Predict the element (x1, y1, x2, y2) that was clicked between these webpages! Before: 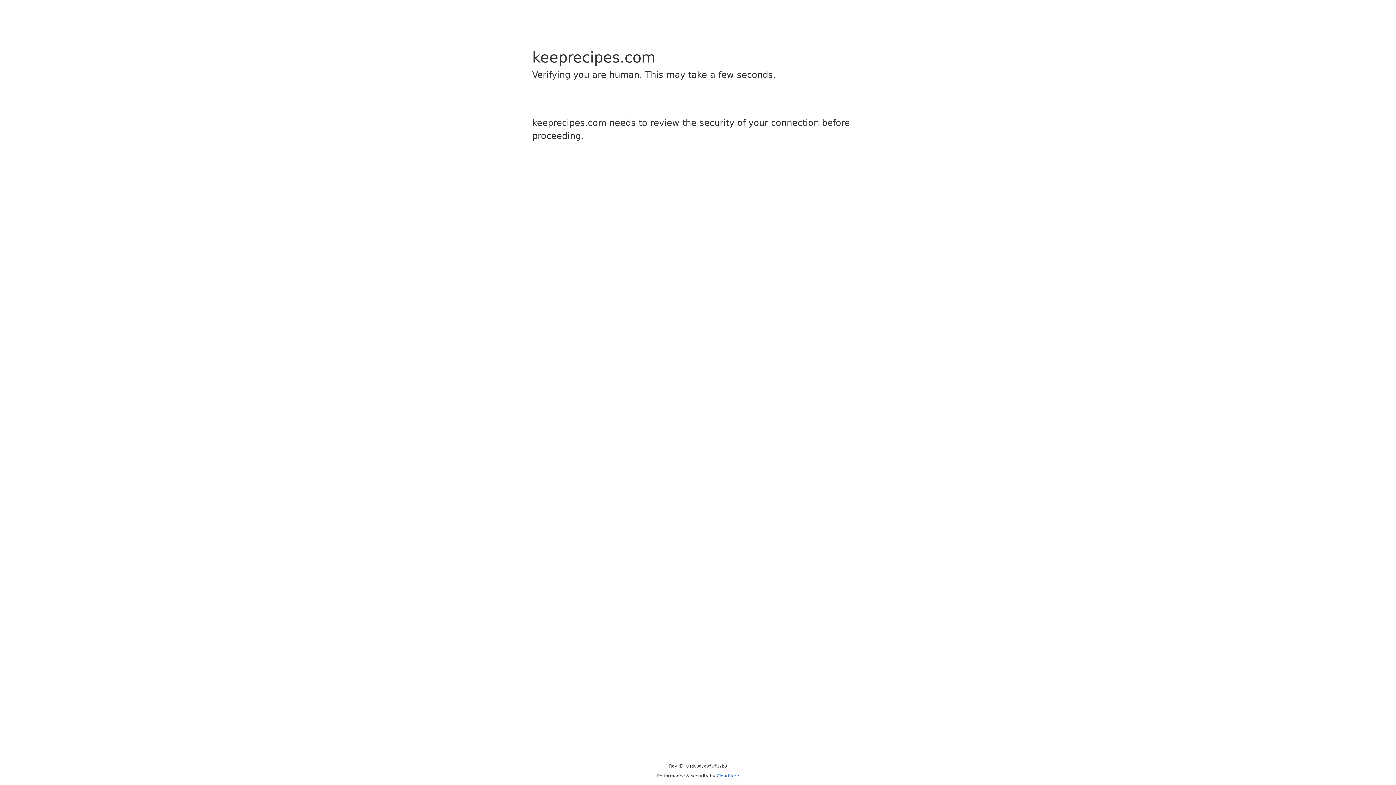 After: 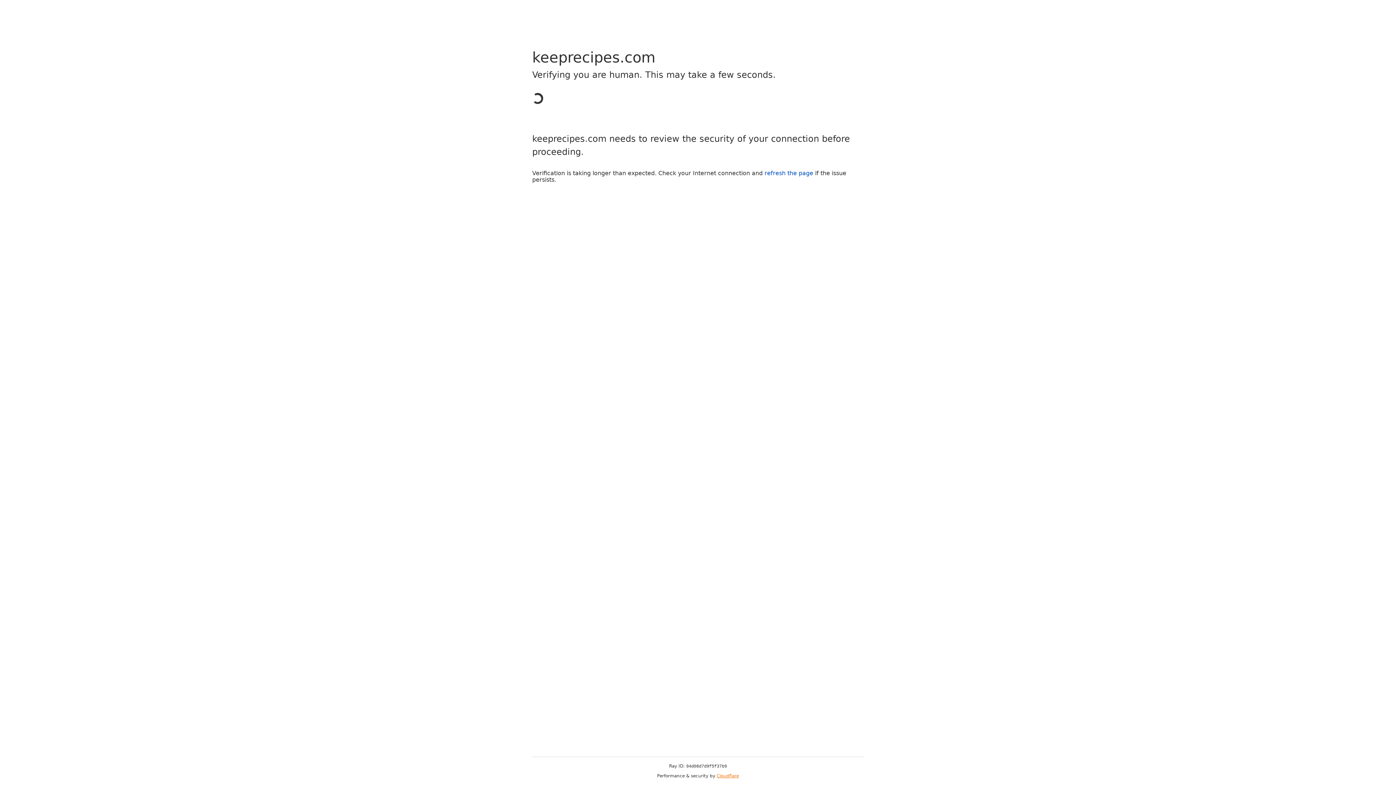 Action: label: Cloudflare bbox: (716, 773, 739, 778)